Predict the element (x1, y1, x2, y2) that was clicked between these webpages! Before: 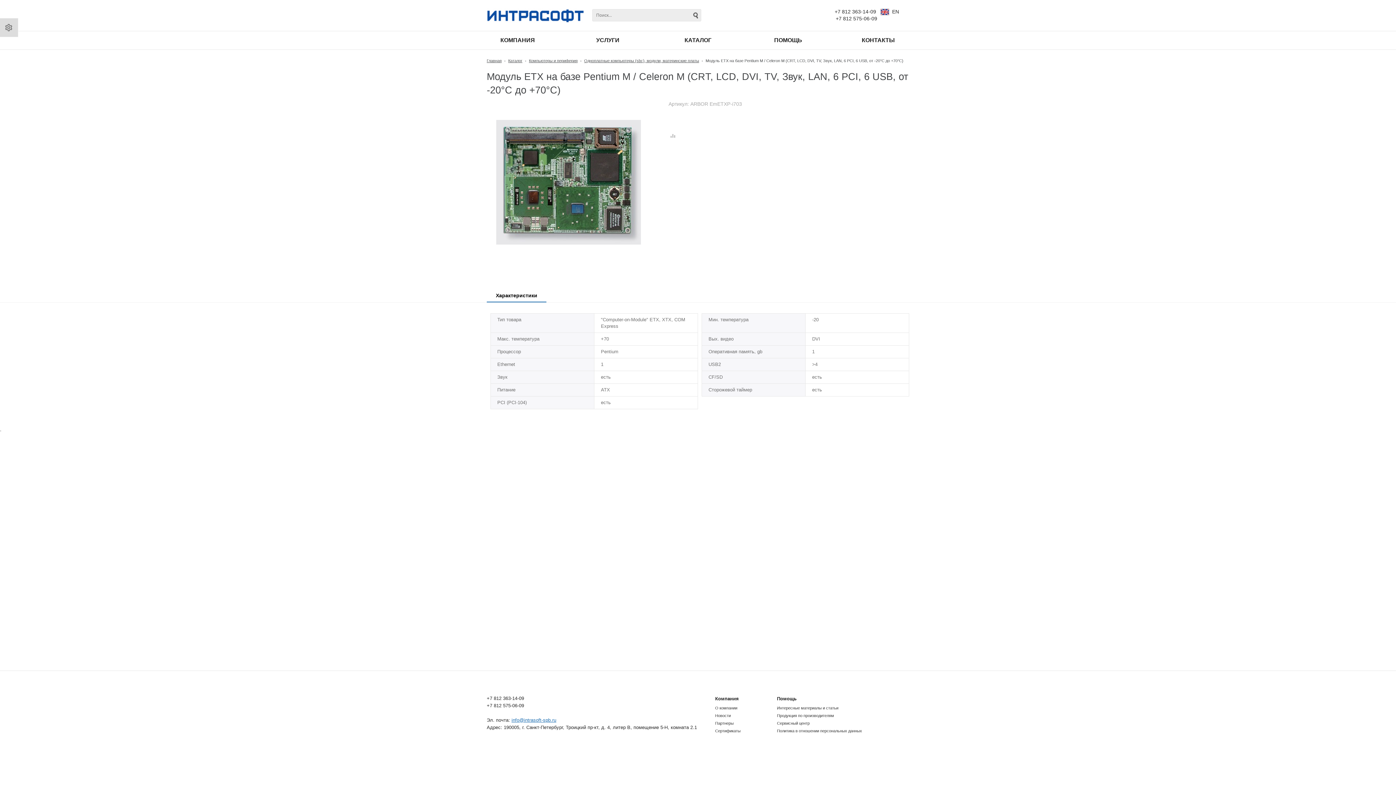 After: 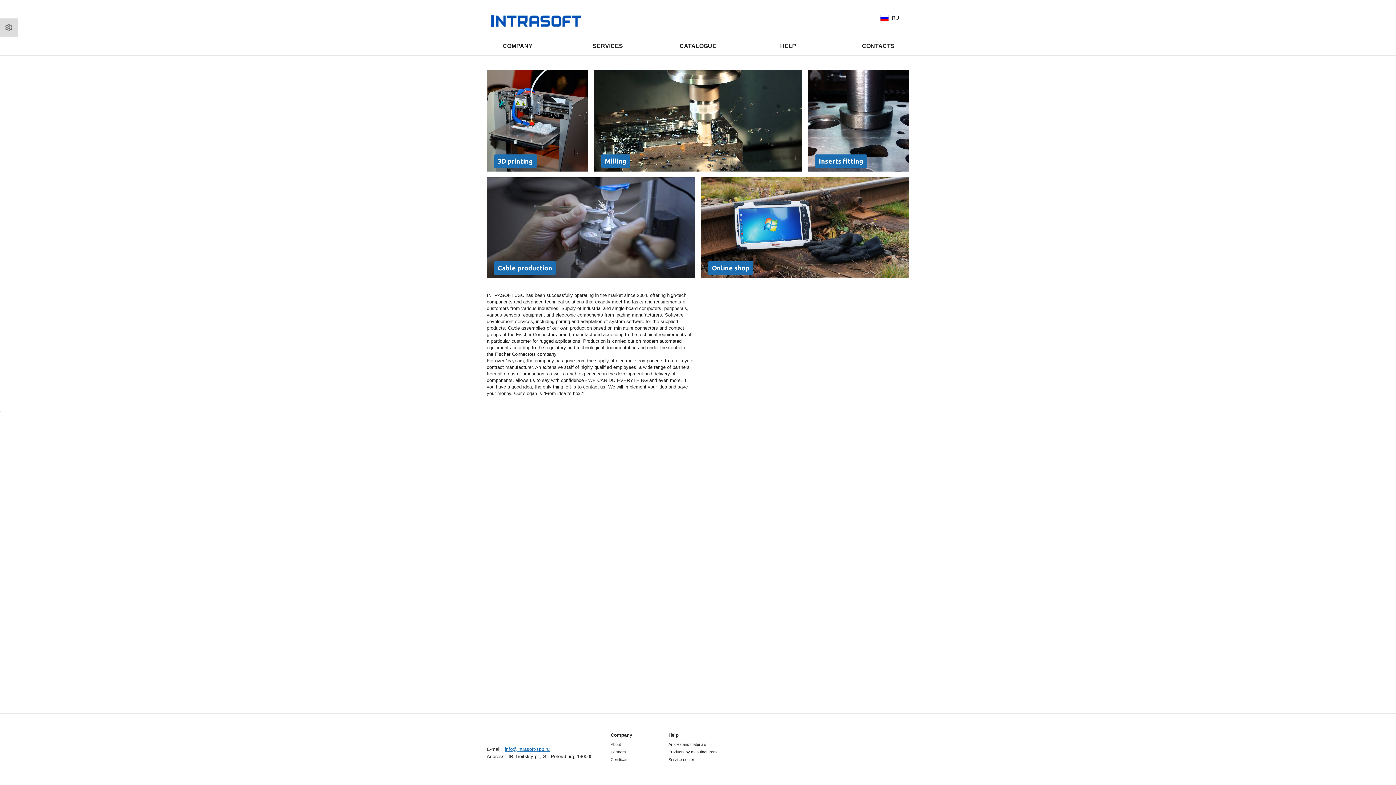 Action: bbox: (880, 8, 889, 14)